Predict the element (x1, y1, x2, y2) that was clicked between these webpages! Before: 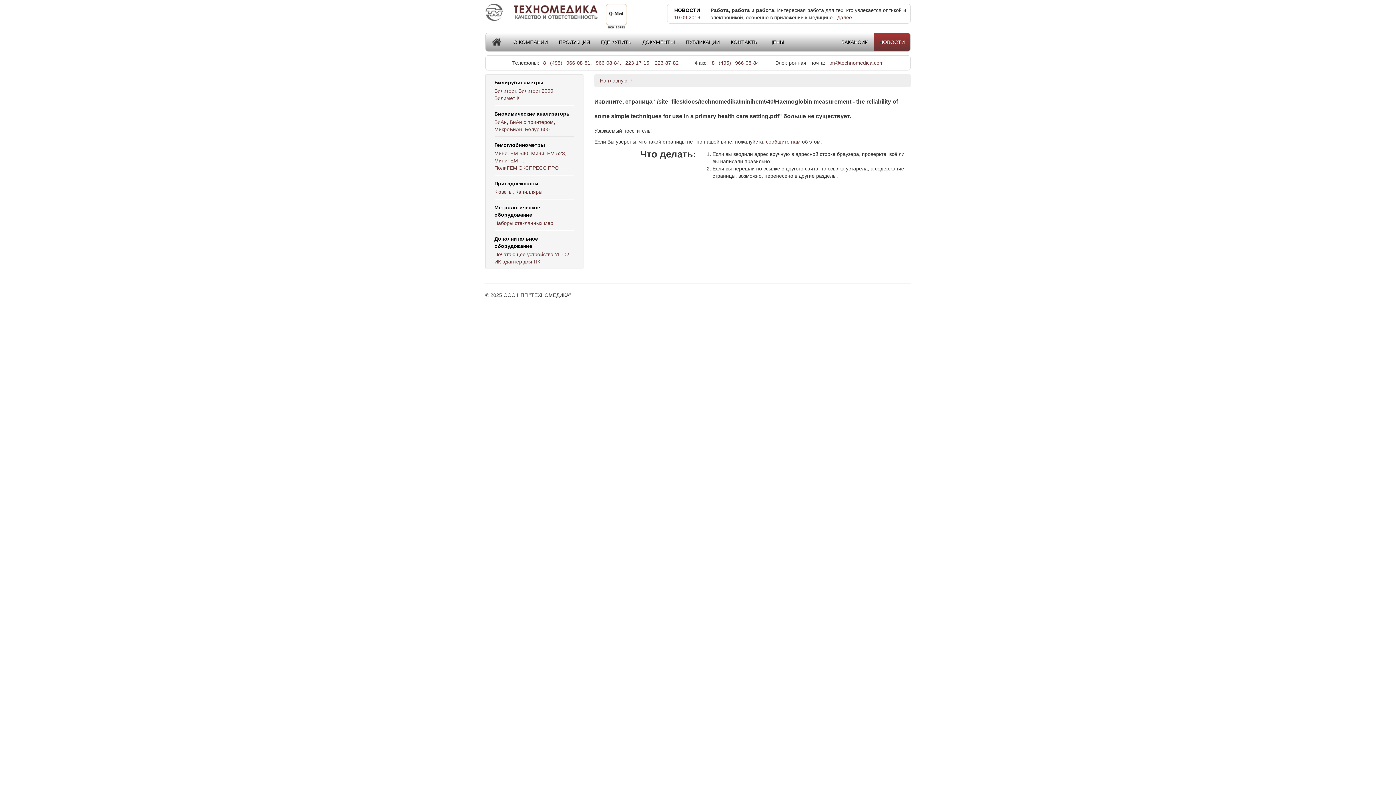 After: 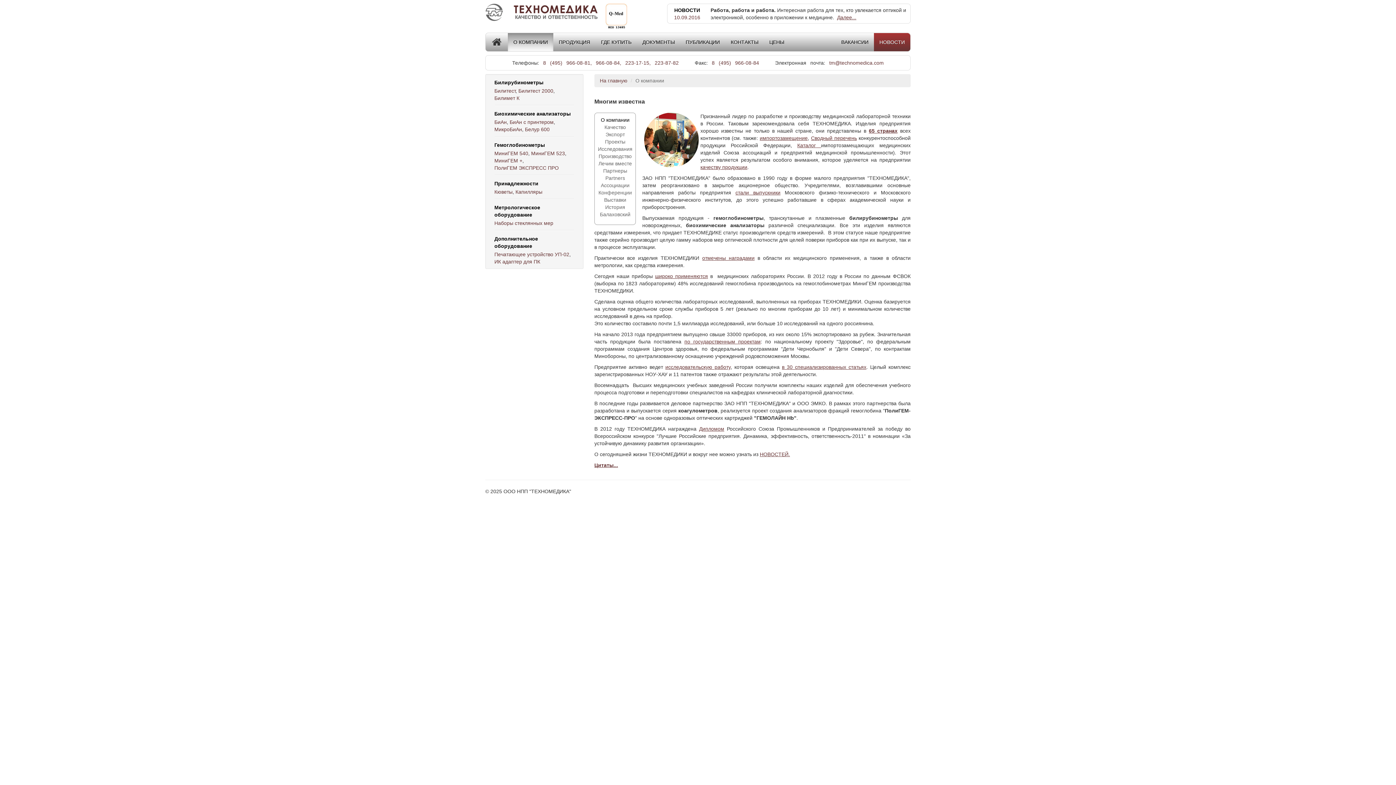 Action: label: О КОМПАНИИ bbox: (508, 33, 553, 51)